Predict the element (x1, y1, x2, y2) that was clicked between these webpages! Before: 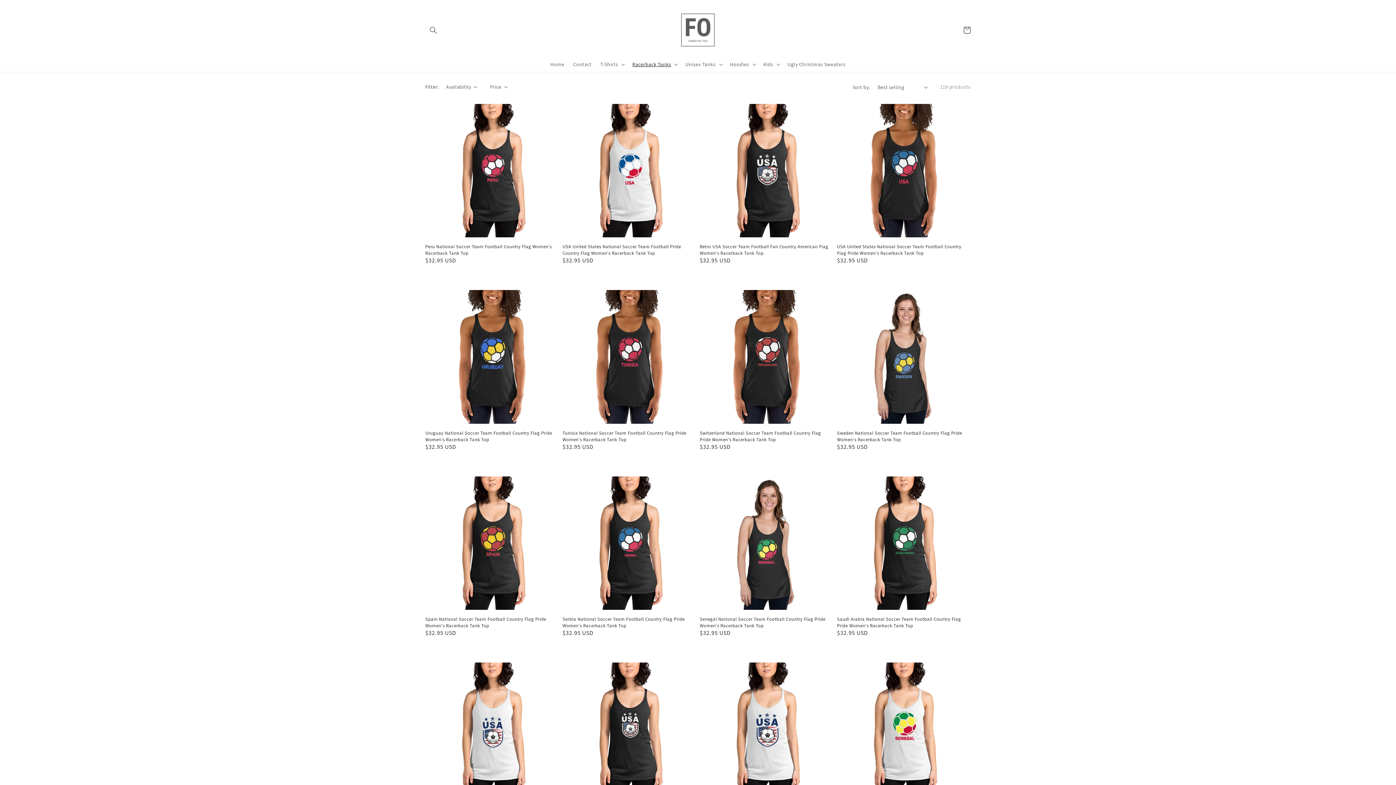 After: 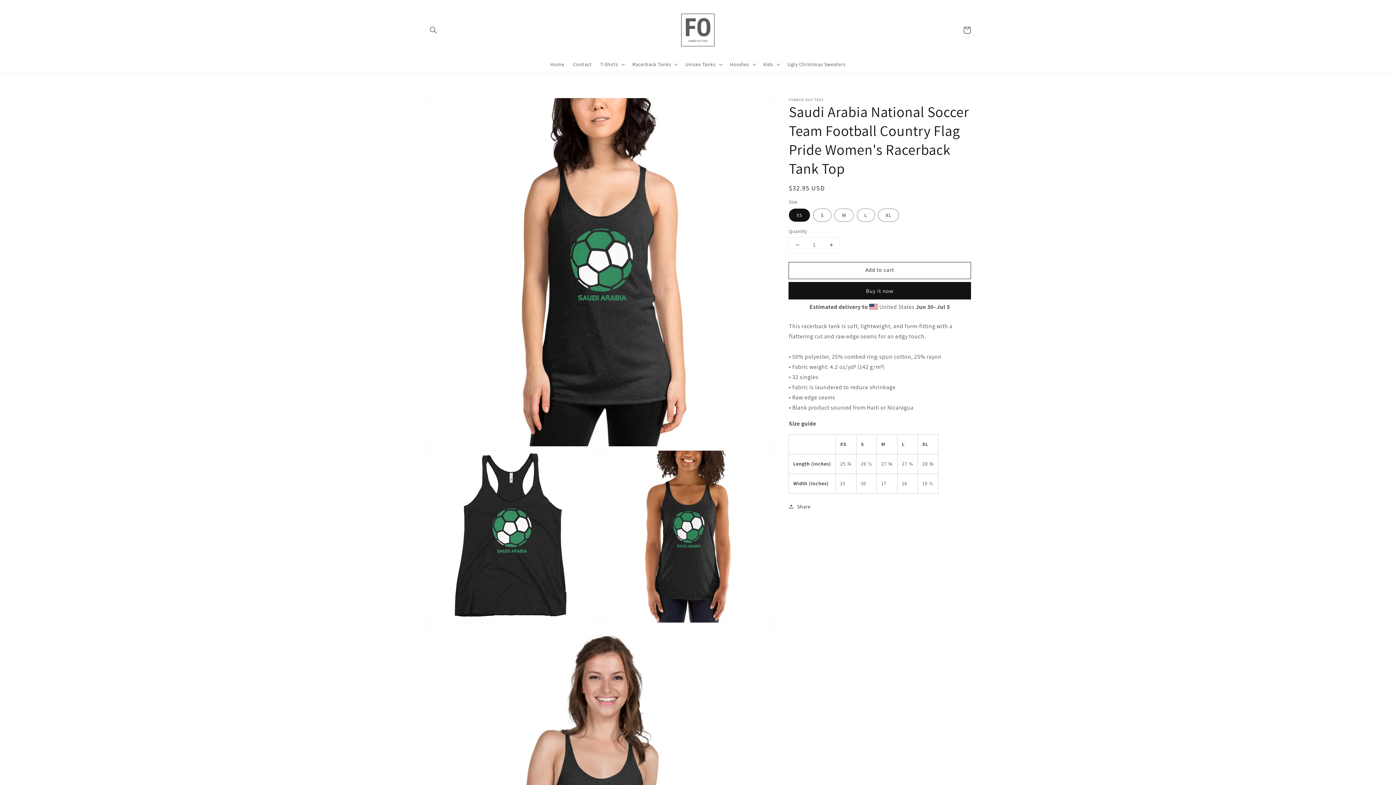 Action: bbox: (837, 616, 966, 629) label: Saudi Arabia National Soccer Team Football Country Flag Pride Women's Racerback Tank Top